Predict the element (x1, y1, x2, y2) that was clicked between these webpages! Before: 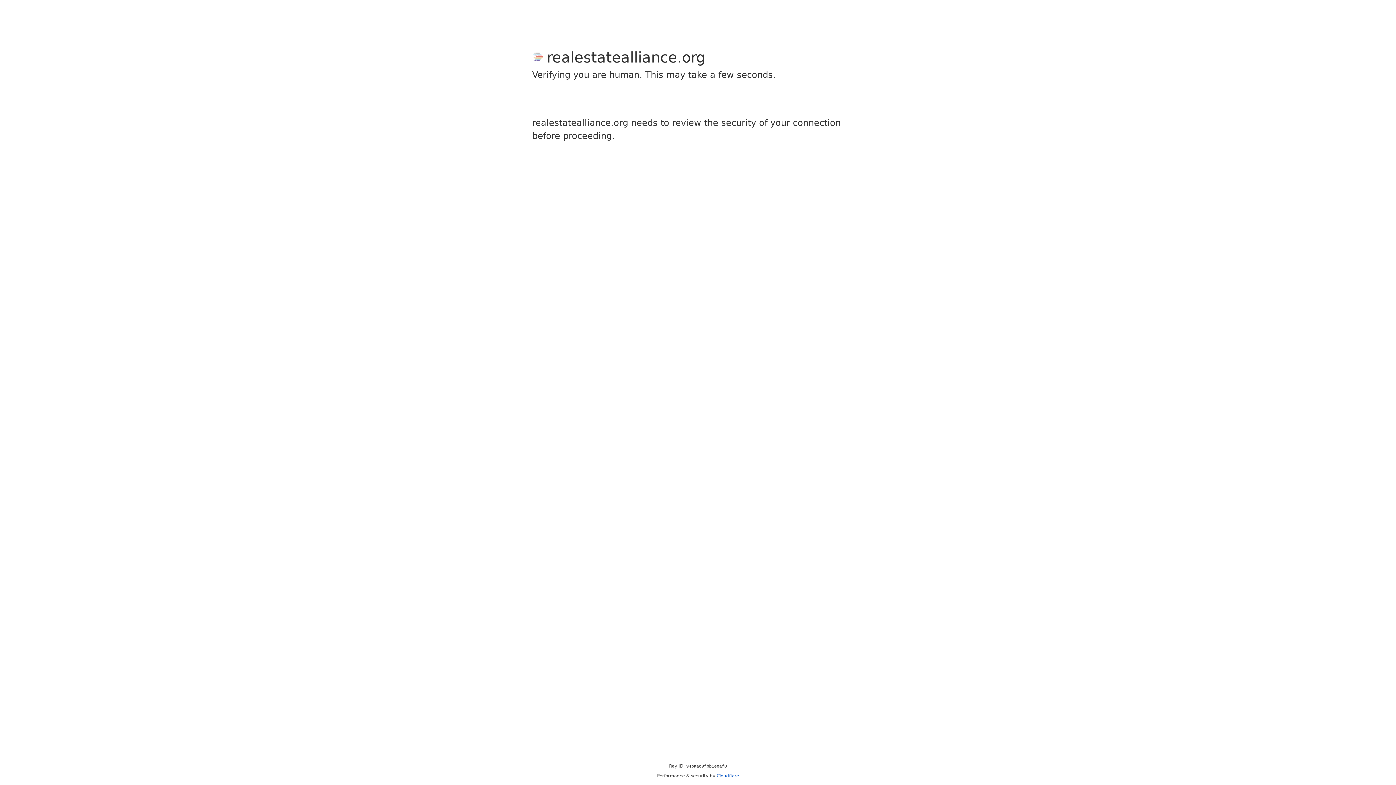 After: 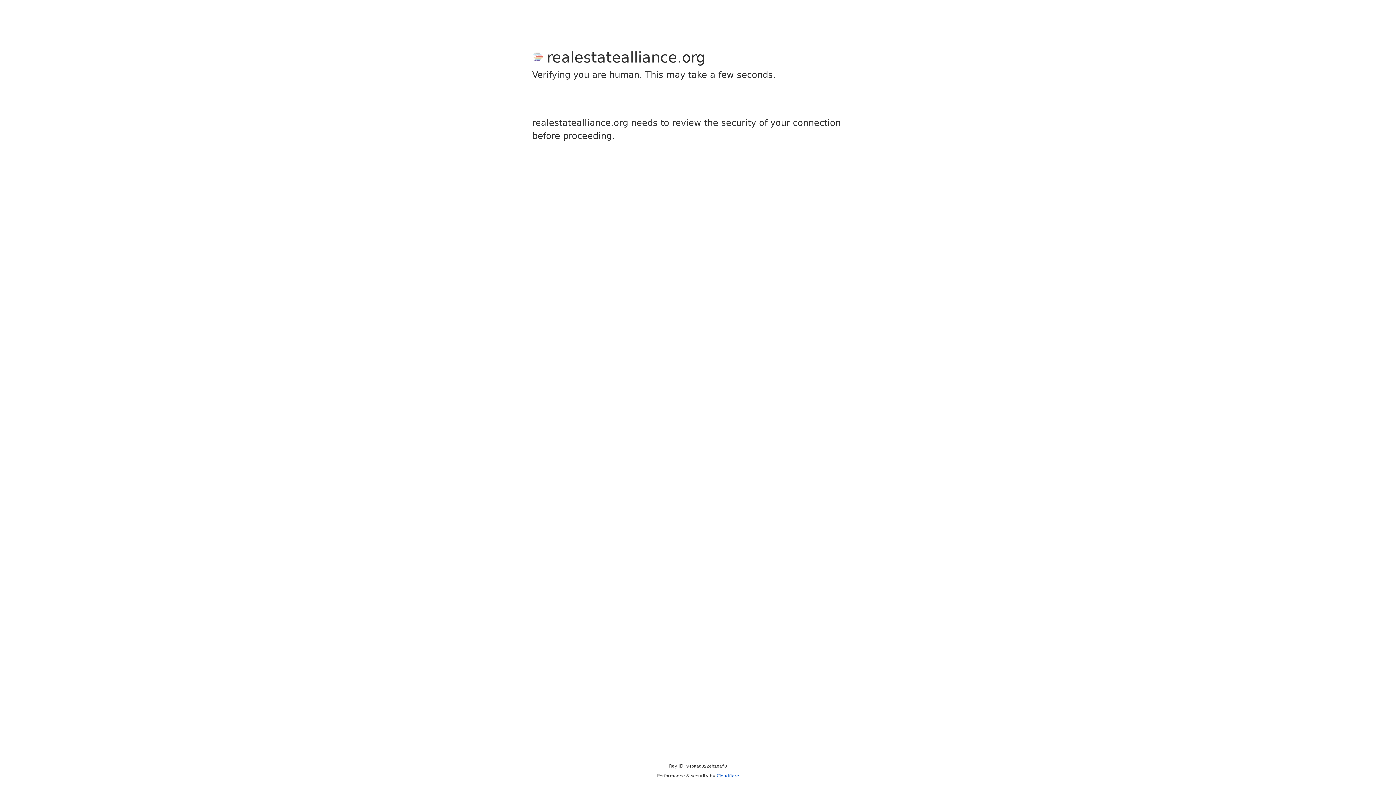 Action: label: Cloudflare bbox: (716, 773, 739, 778)